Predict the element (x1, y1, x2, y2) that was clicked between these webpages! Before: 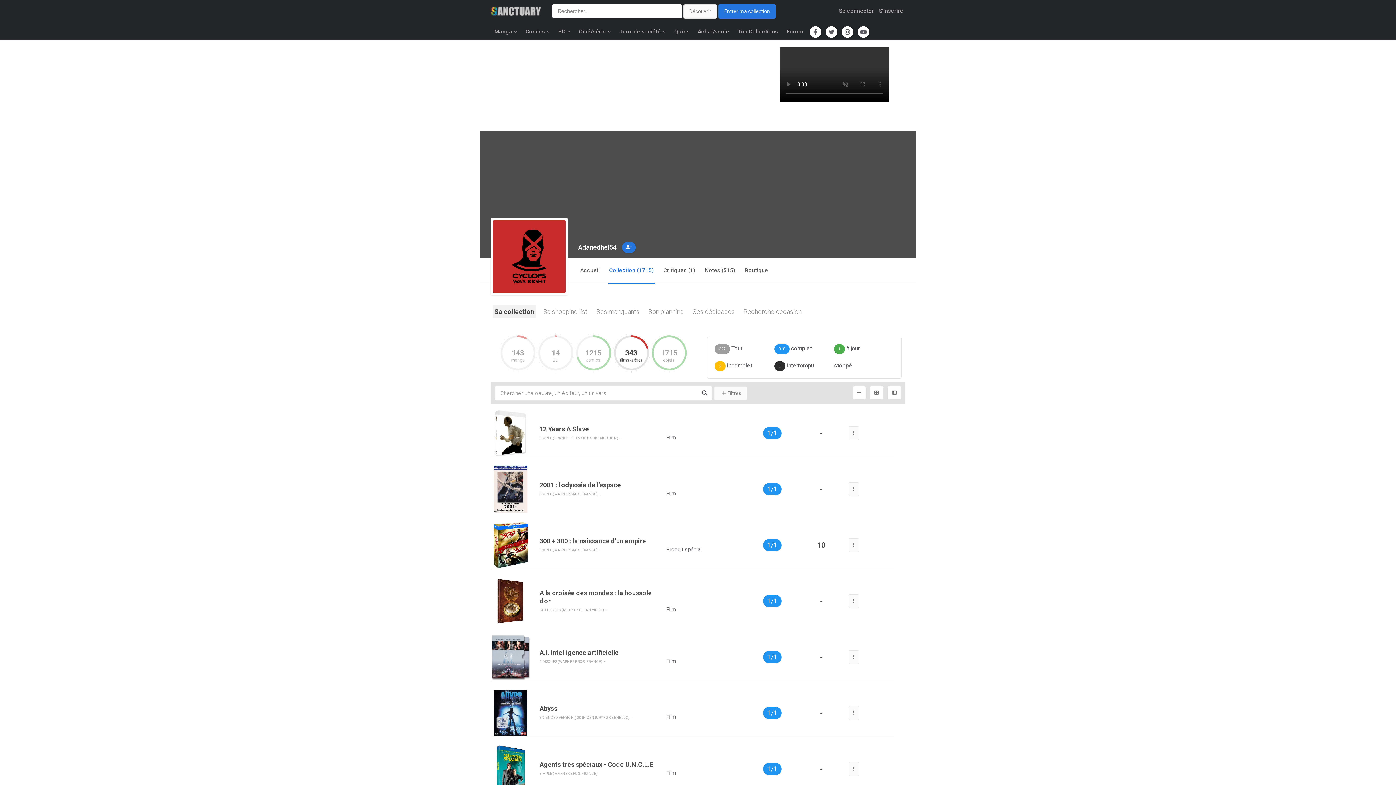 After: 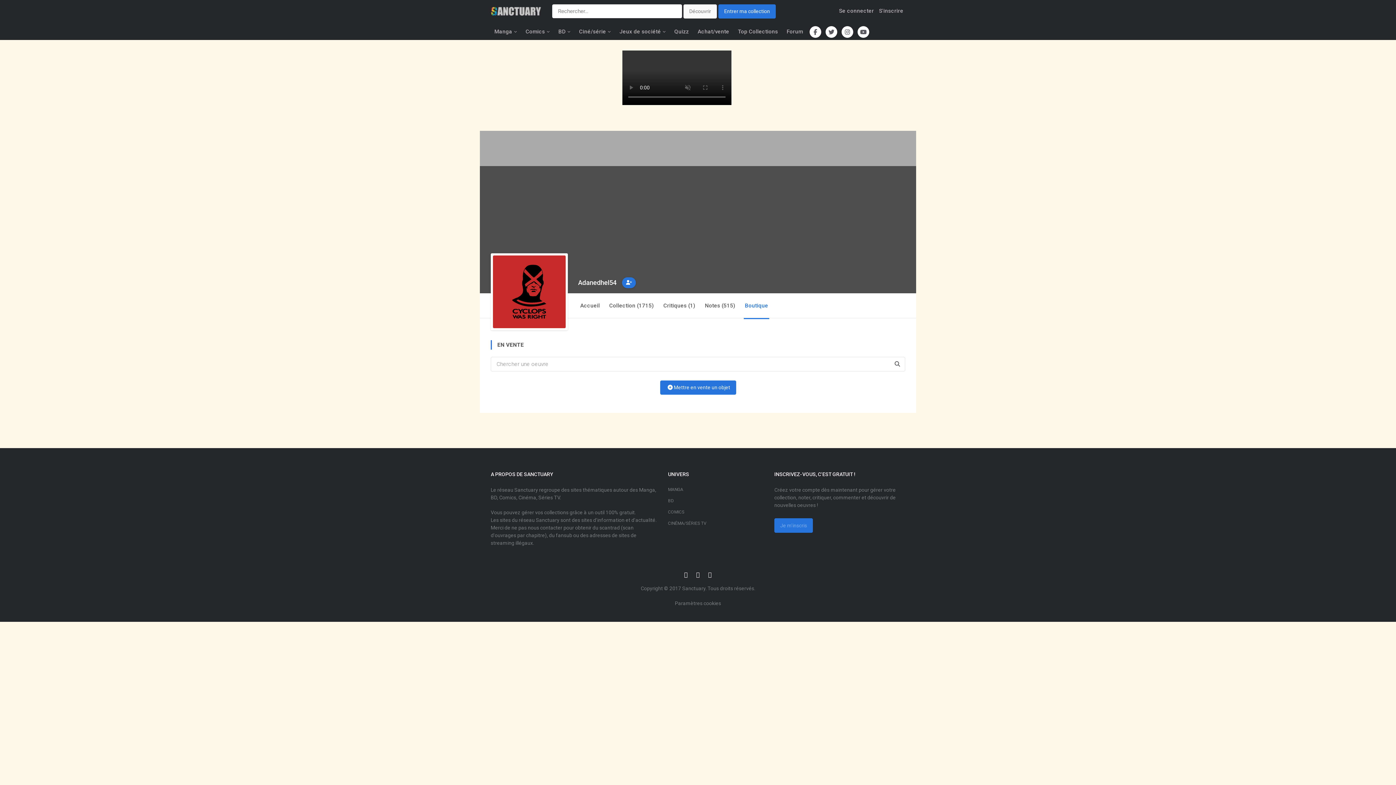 Action: bbox: (744, 258, 769, 282) label: Boutique